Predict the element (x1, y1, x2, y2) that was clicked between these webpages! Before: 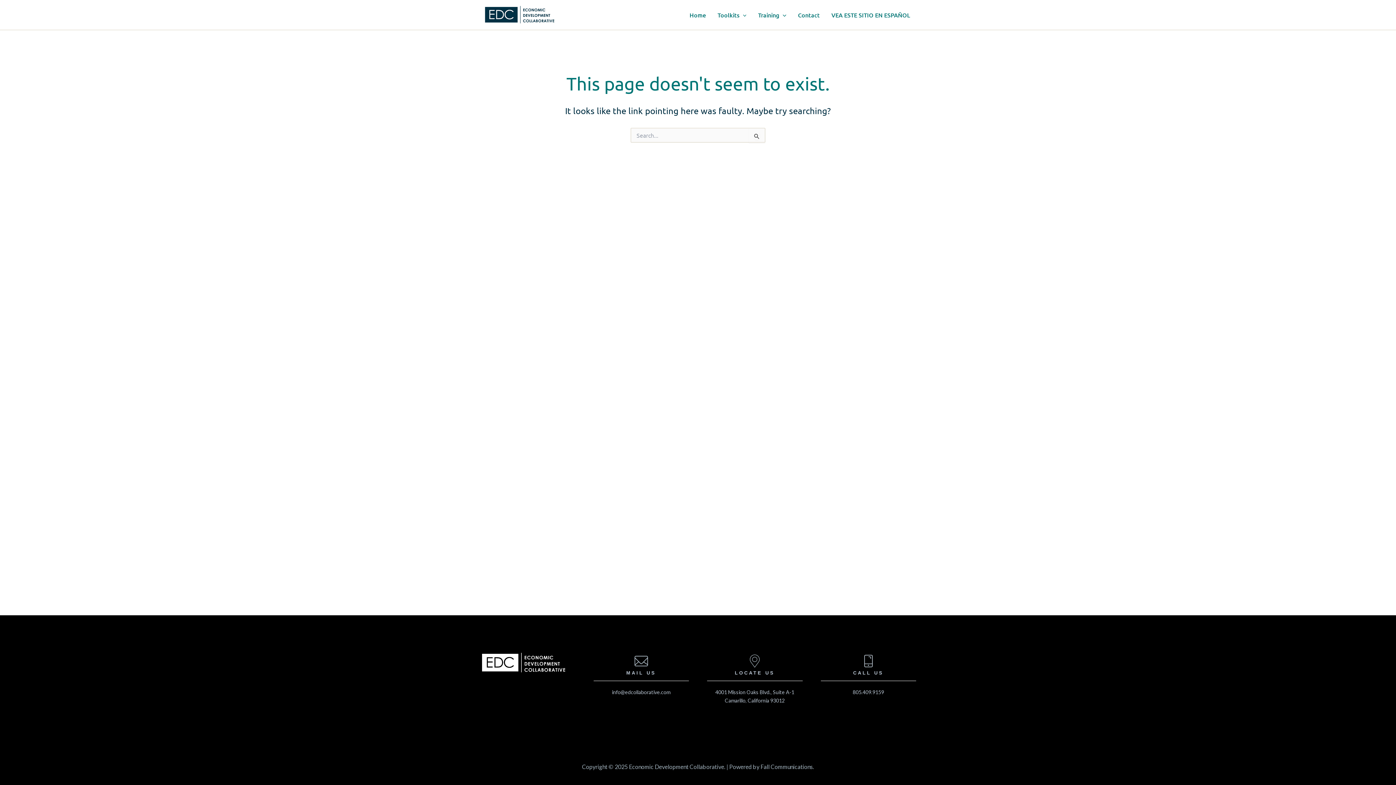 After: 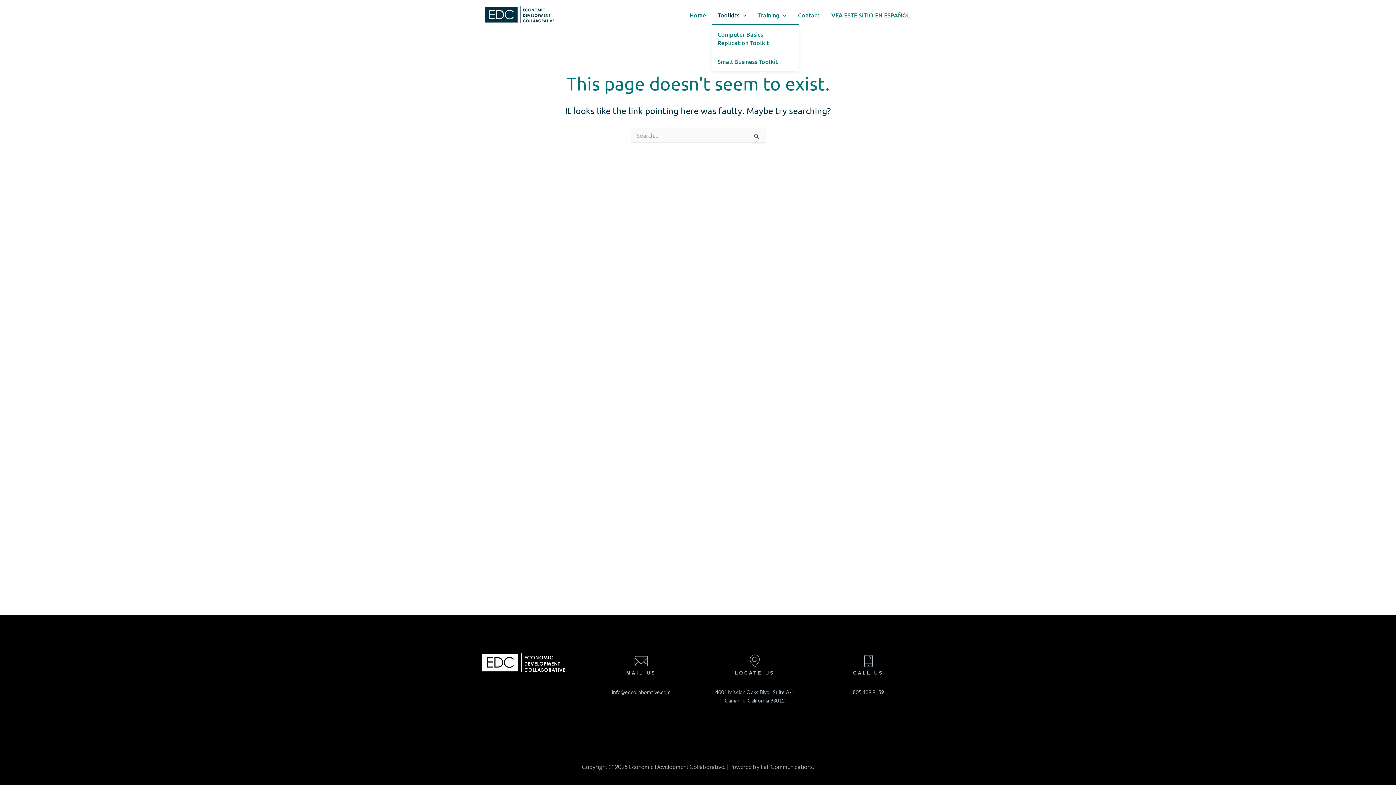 Action: bbox: (711, 5, 752, 24) label: Toolkits